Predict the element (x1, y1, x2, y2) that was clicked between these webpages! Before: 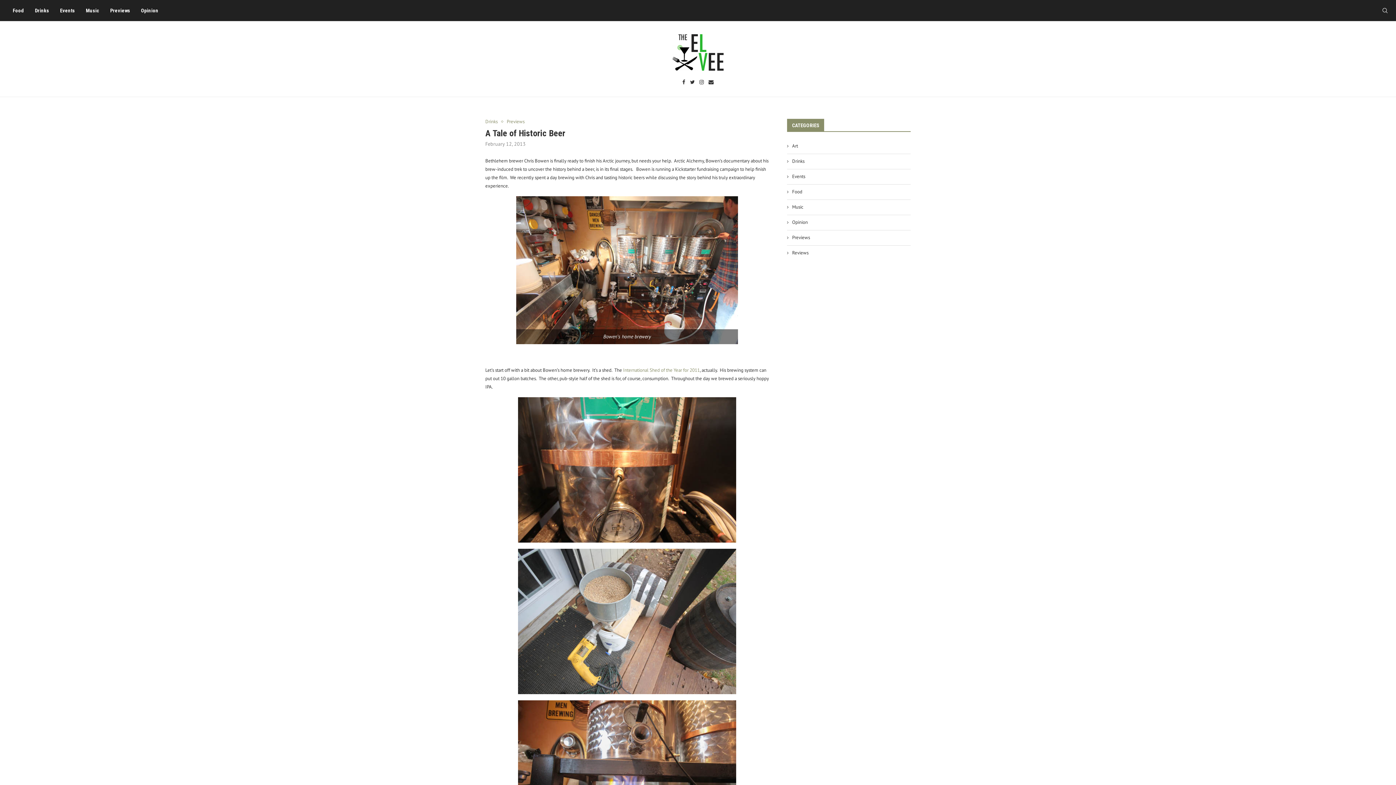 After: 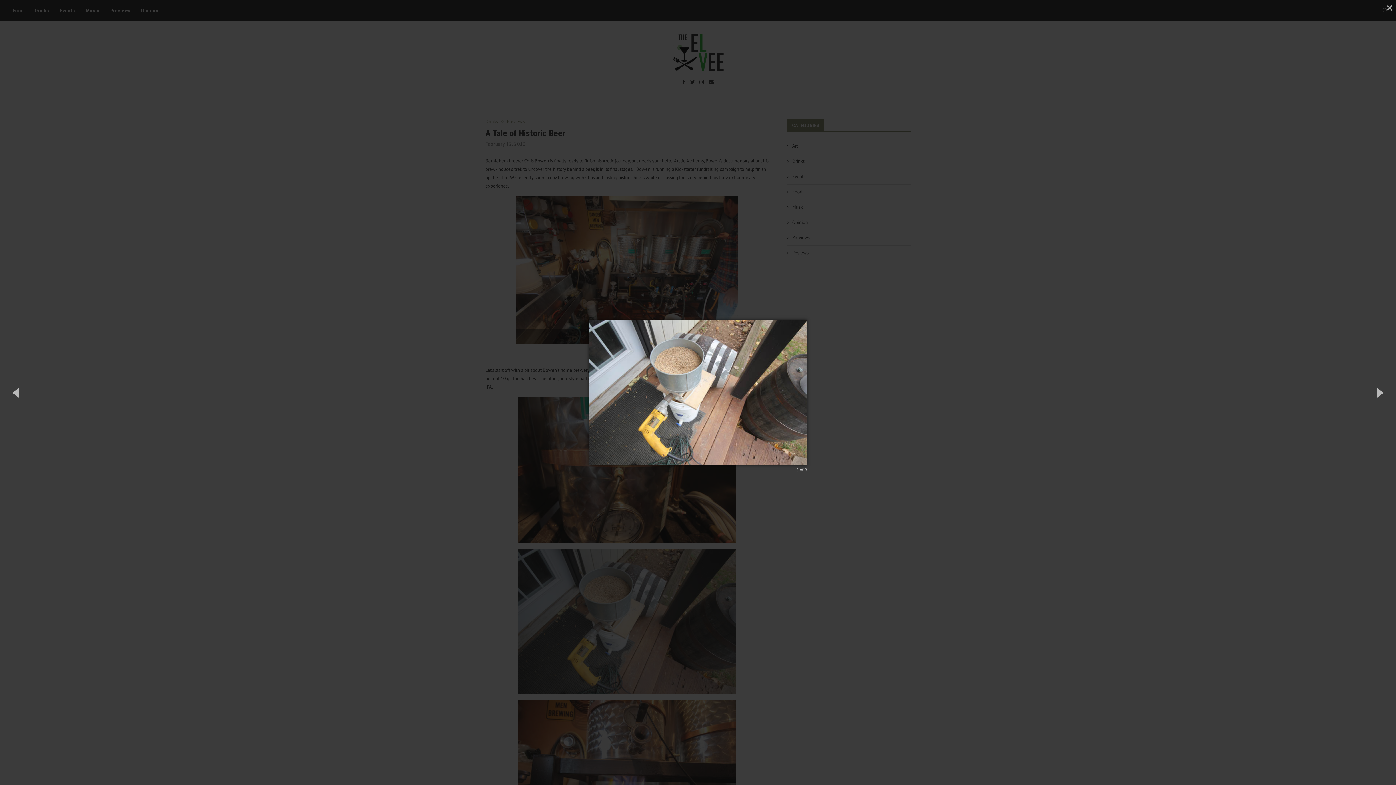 Action: bbox: (485, 548, 769, 694)